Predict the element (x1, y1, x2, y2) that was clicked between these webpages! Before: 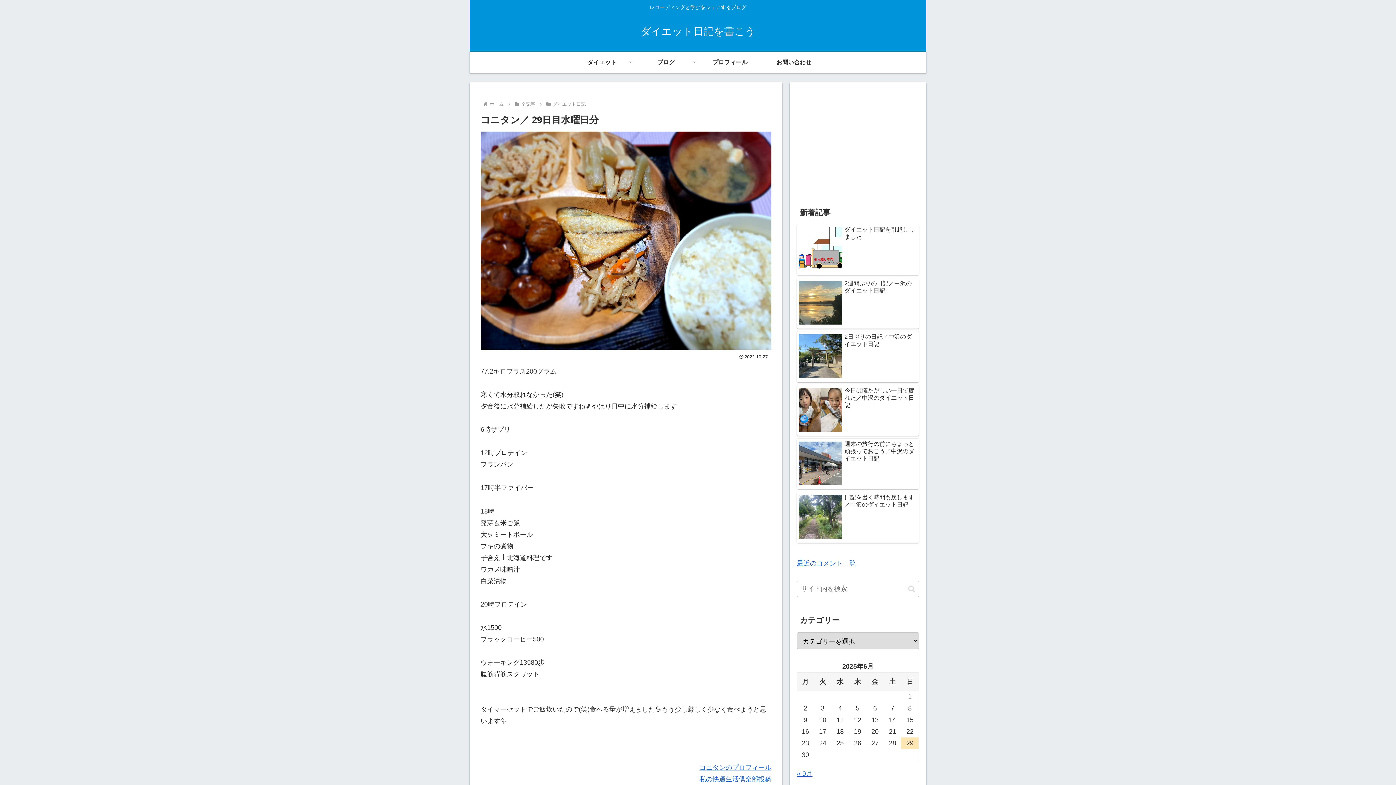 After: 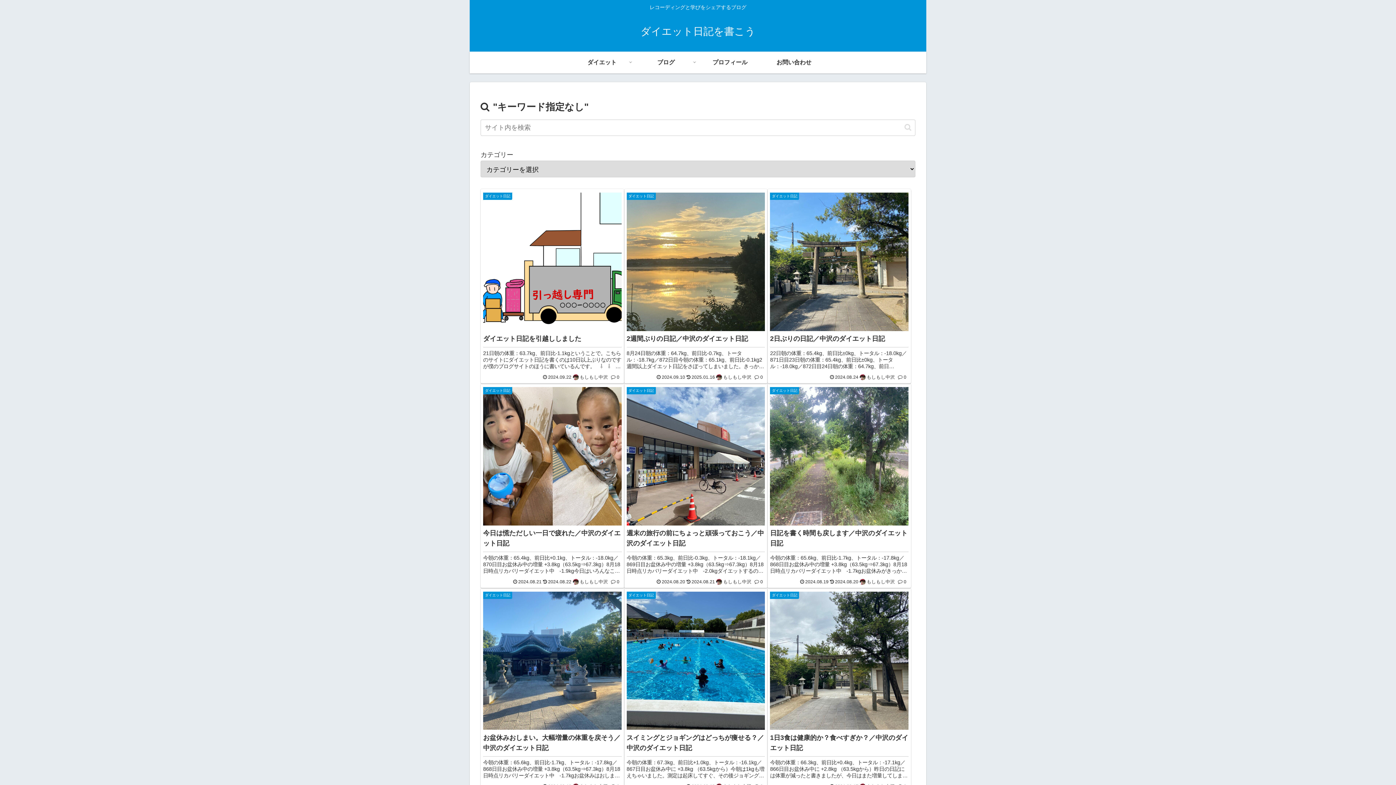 Action: bbox: (905, 585, 918, 593) label: button